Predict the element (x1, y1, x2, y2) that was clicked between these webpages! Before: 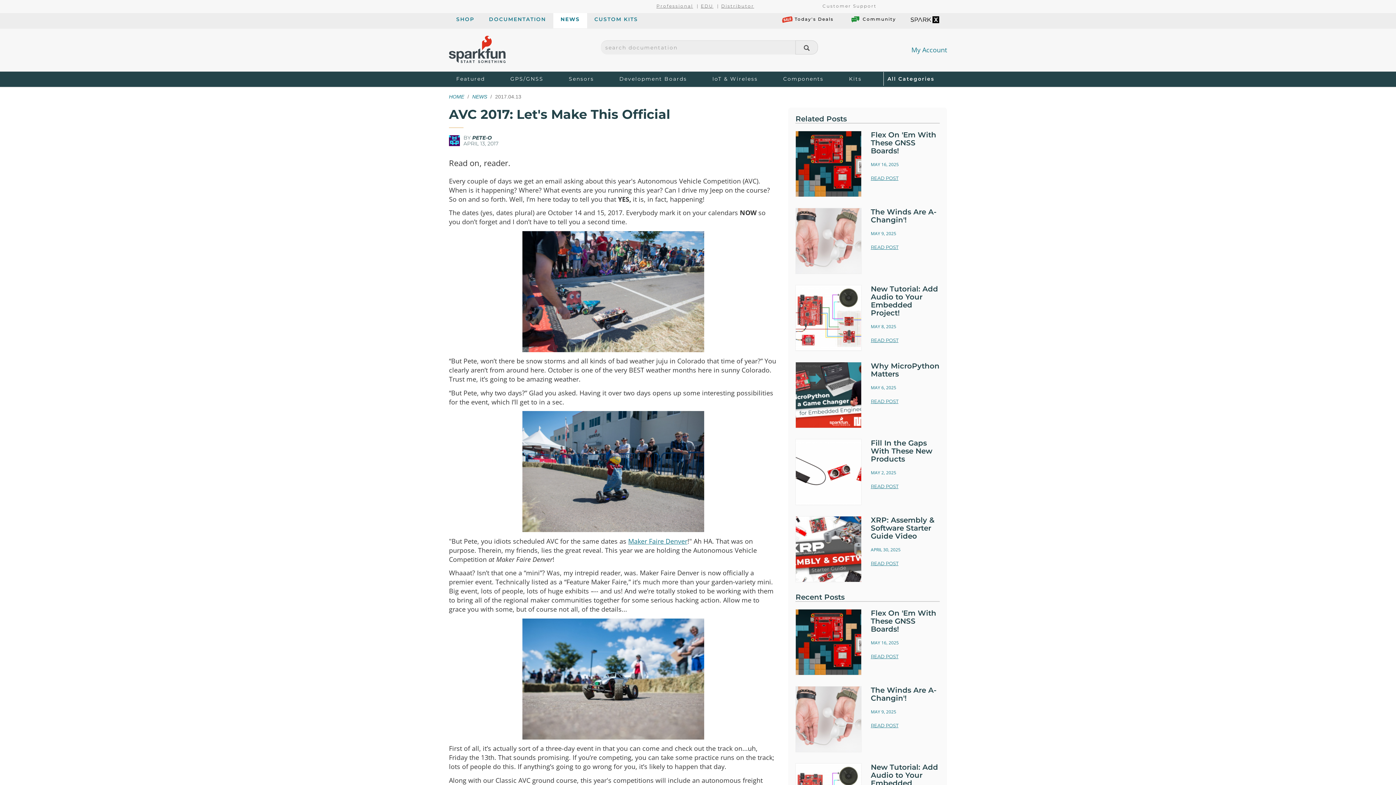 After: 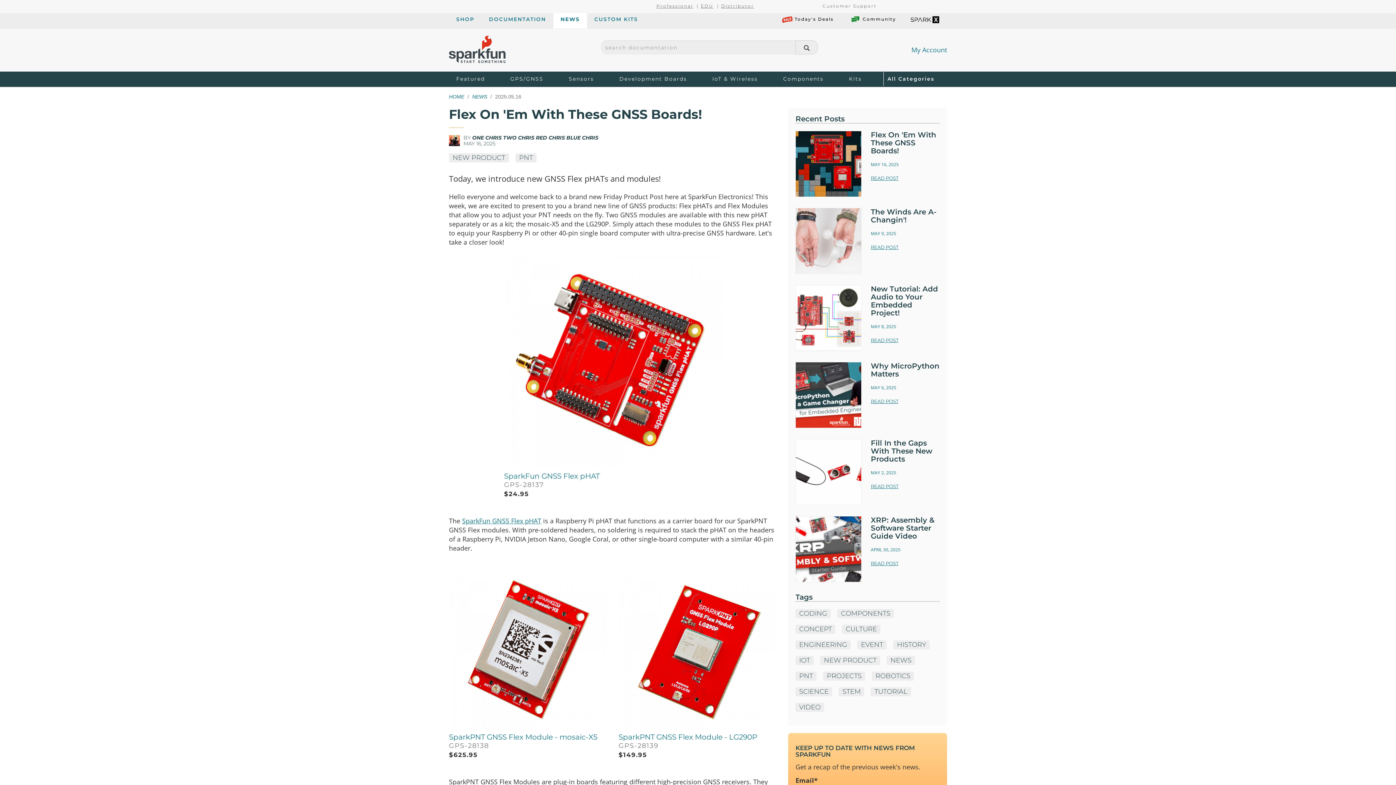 Action: label: Flex On 'Em With These GNSS Boards!
MAY 16, 2025

READ POST bbox: (795, 130, 939, 197)